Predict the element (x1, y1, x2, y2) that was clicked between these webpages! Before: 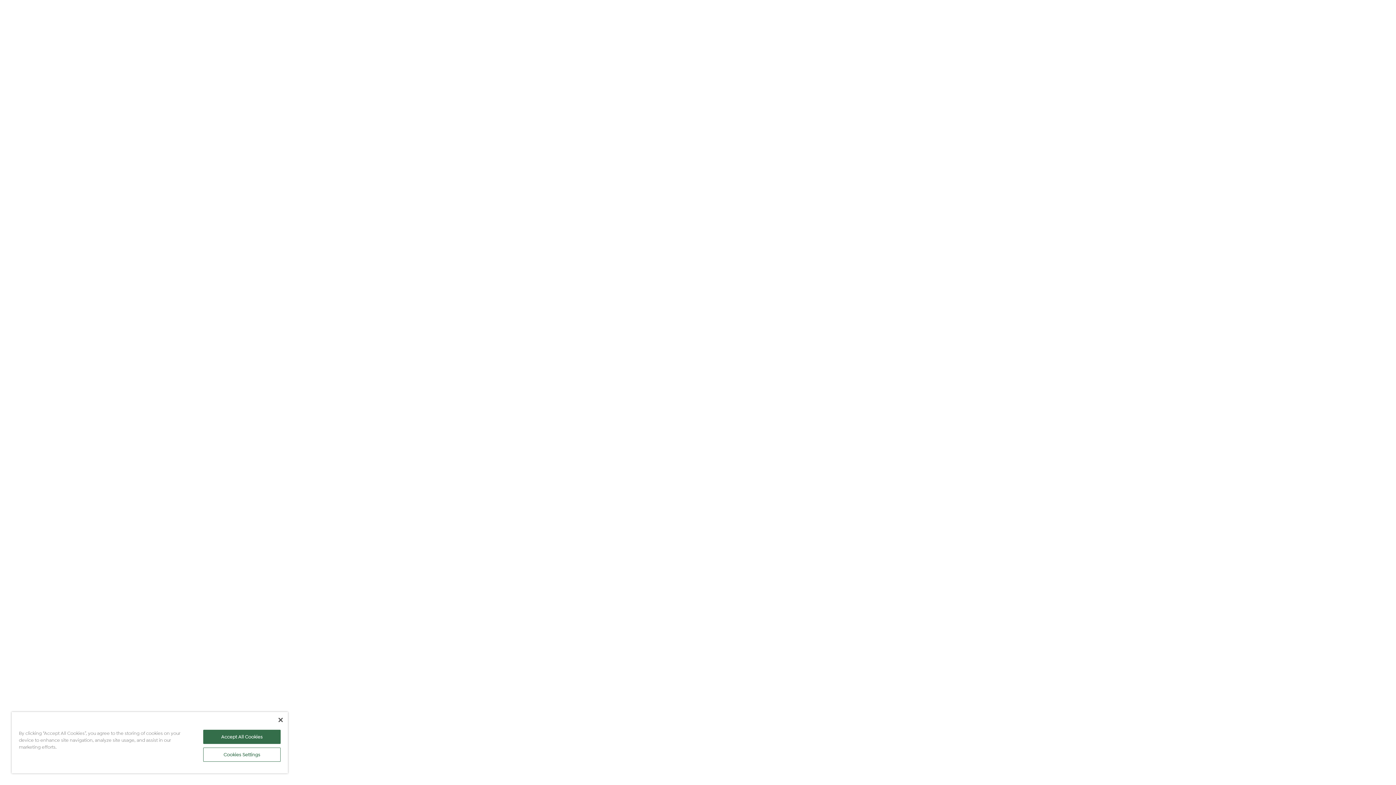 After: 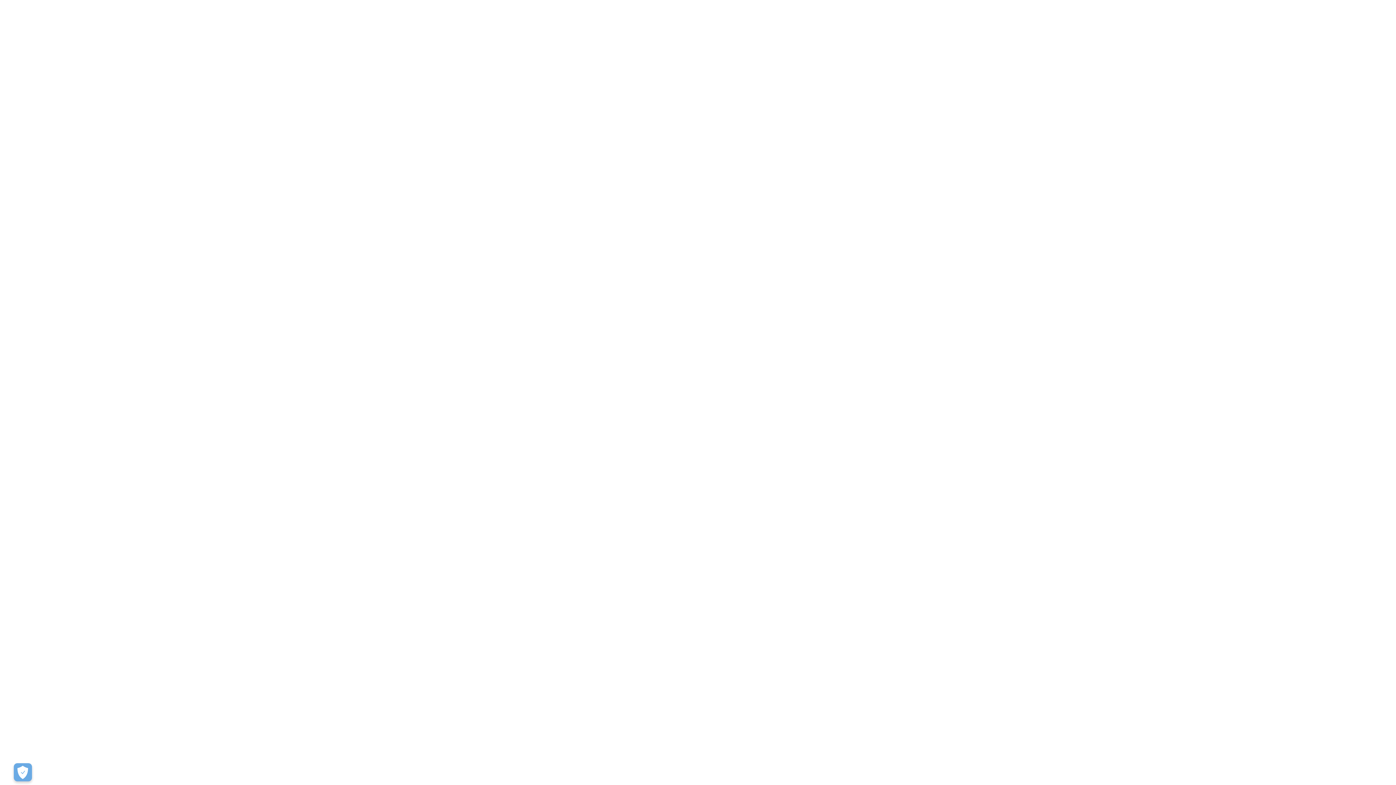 Action: bbox: (278, 718, 282, 722) label: Close